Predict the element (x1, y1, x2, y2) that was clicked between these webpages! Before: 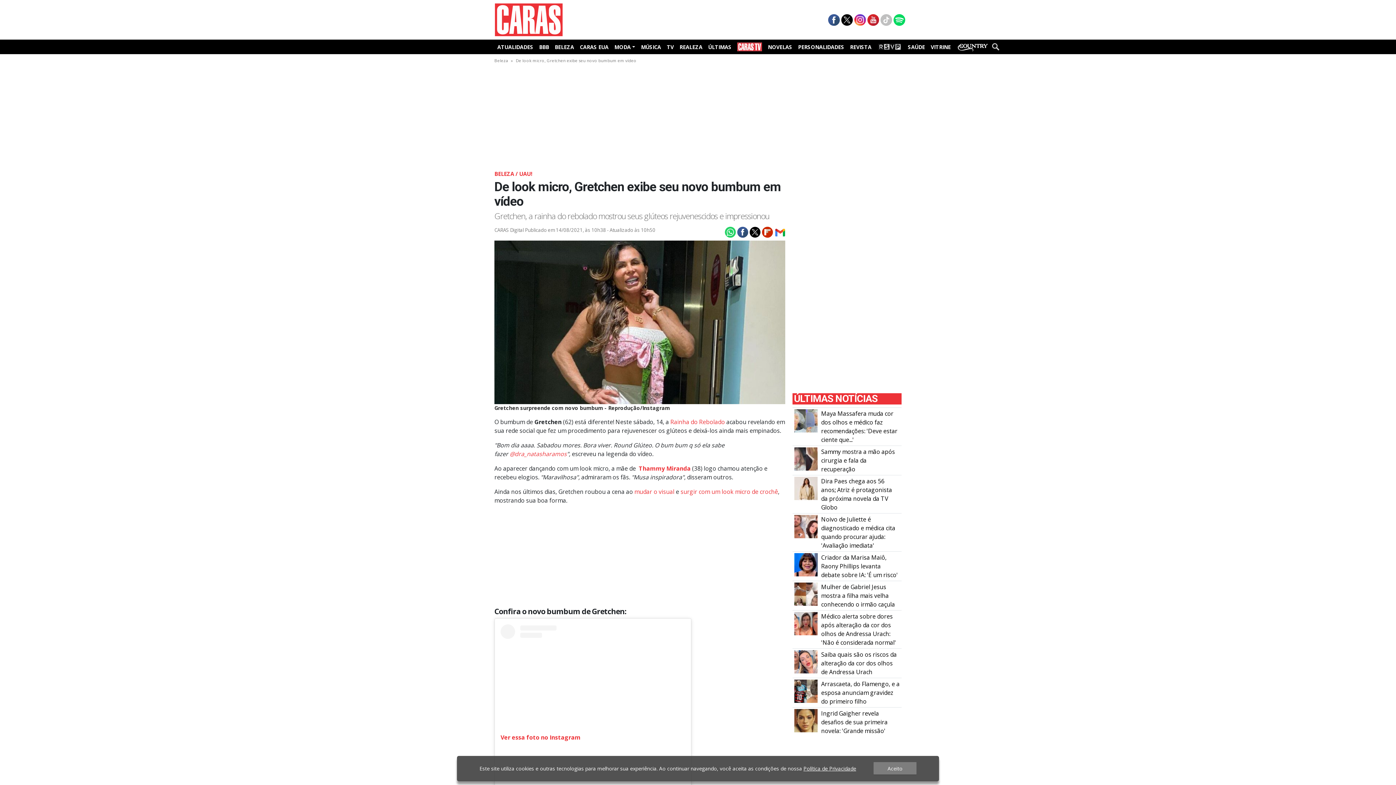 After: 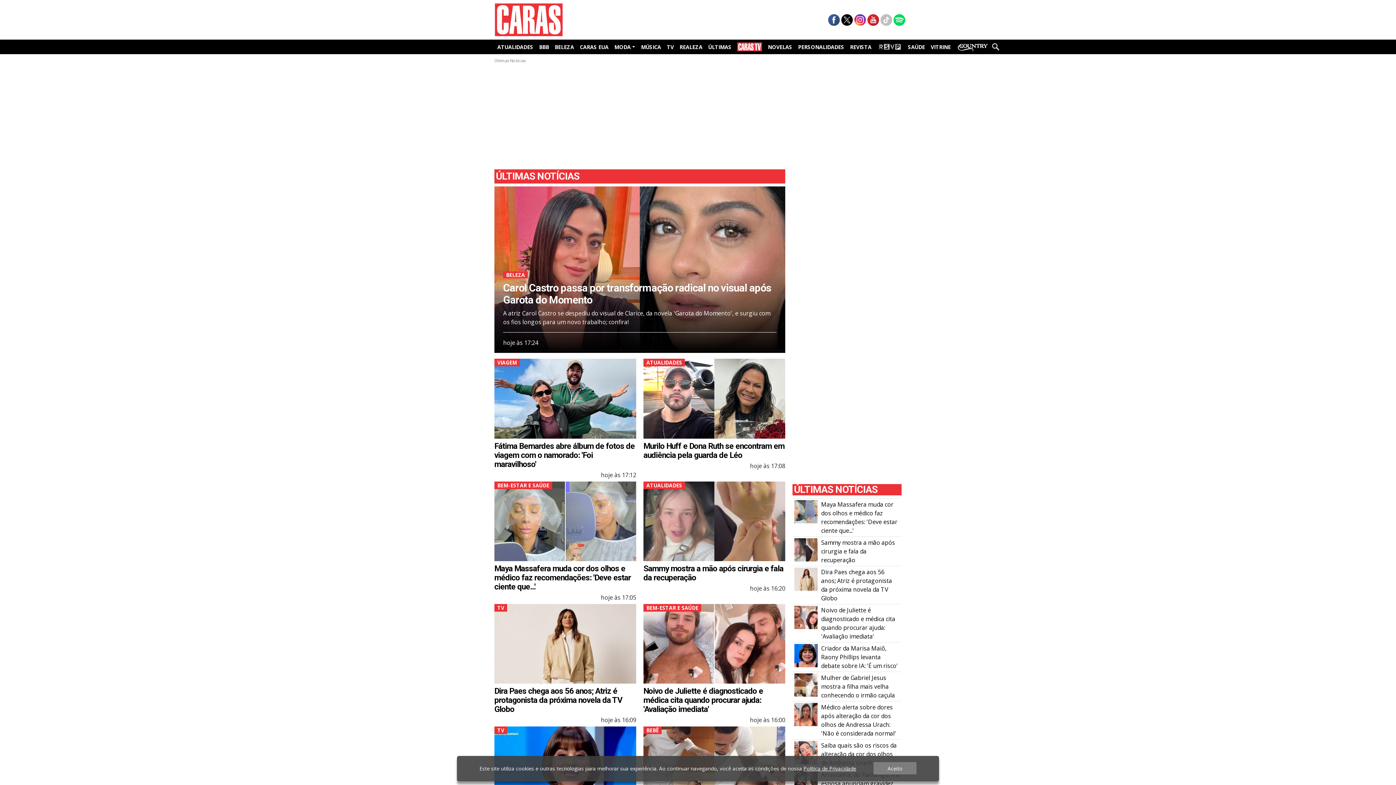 Action: bbox: (705, 41, 734, 52) label: ÚLTIMAS